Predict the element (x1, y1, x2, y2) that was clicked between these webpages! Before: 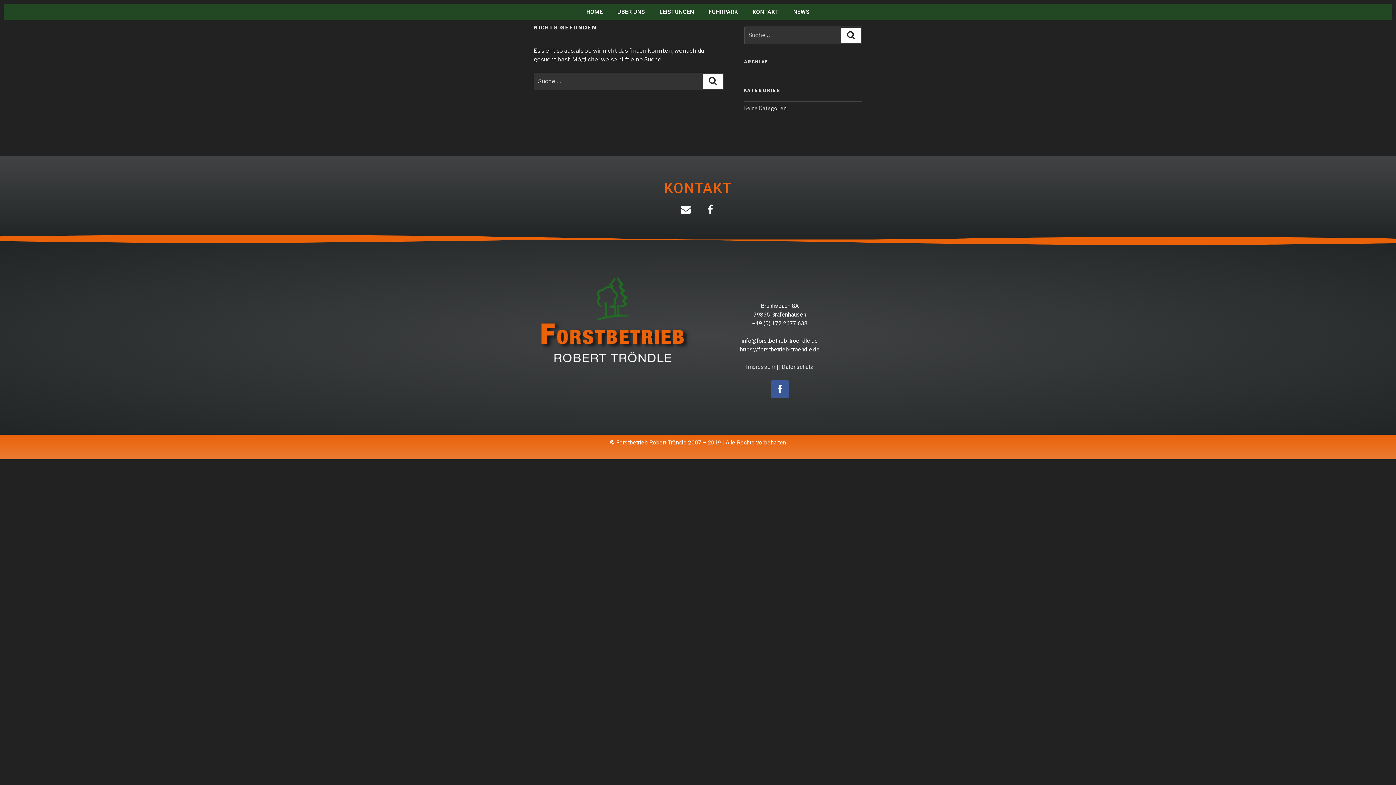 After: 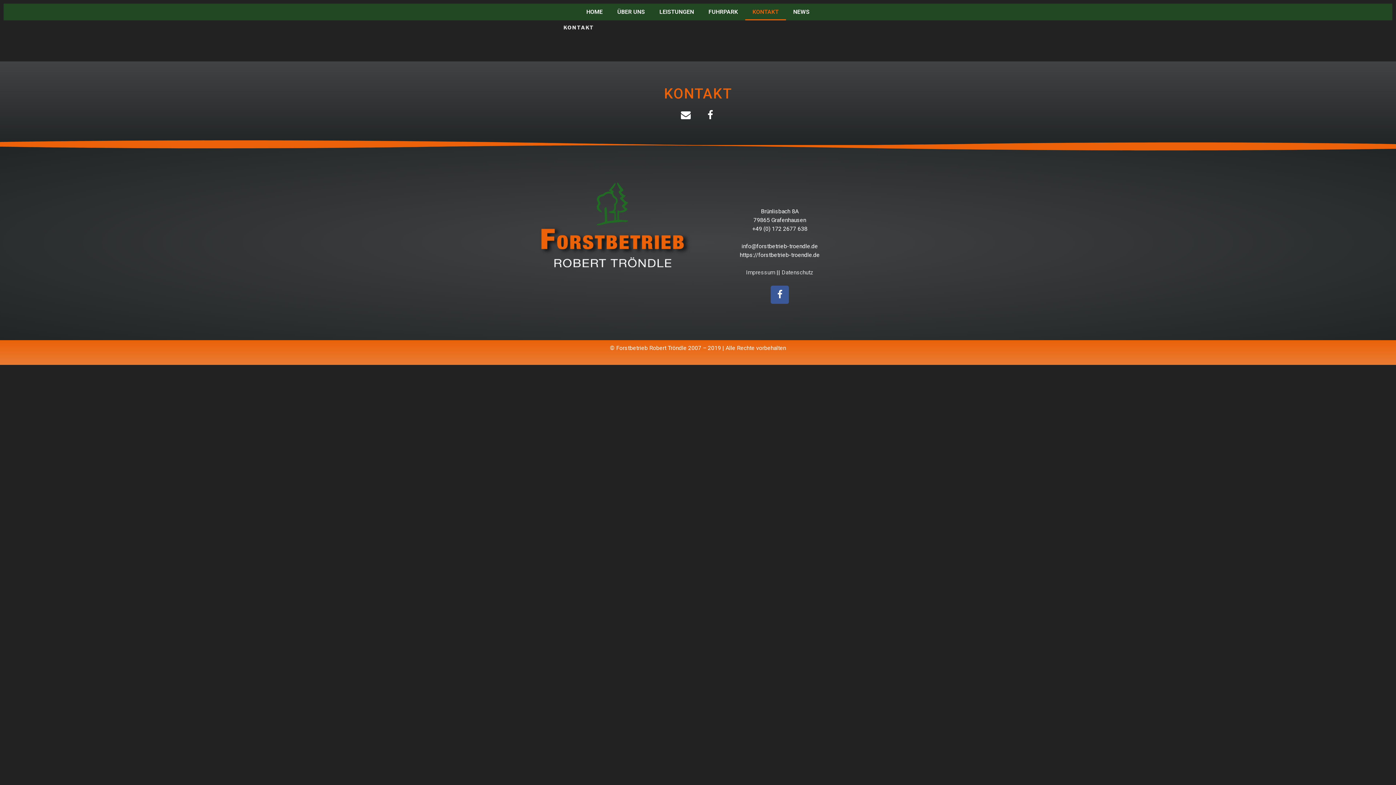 Action: label: KONTAKT bbox: (745, 3, 786, 20)